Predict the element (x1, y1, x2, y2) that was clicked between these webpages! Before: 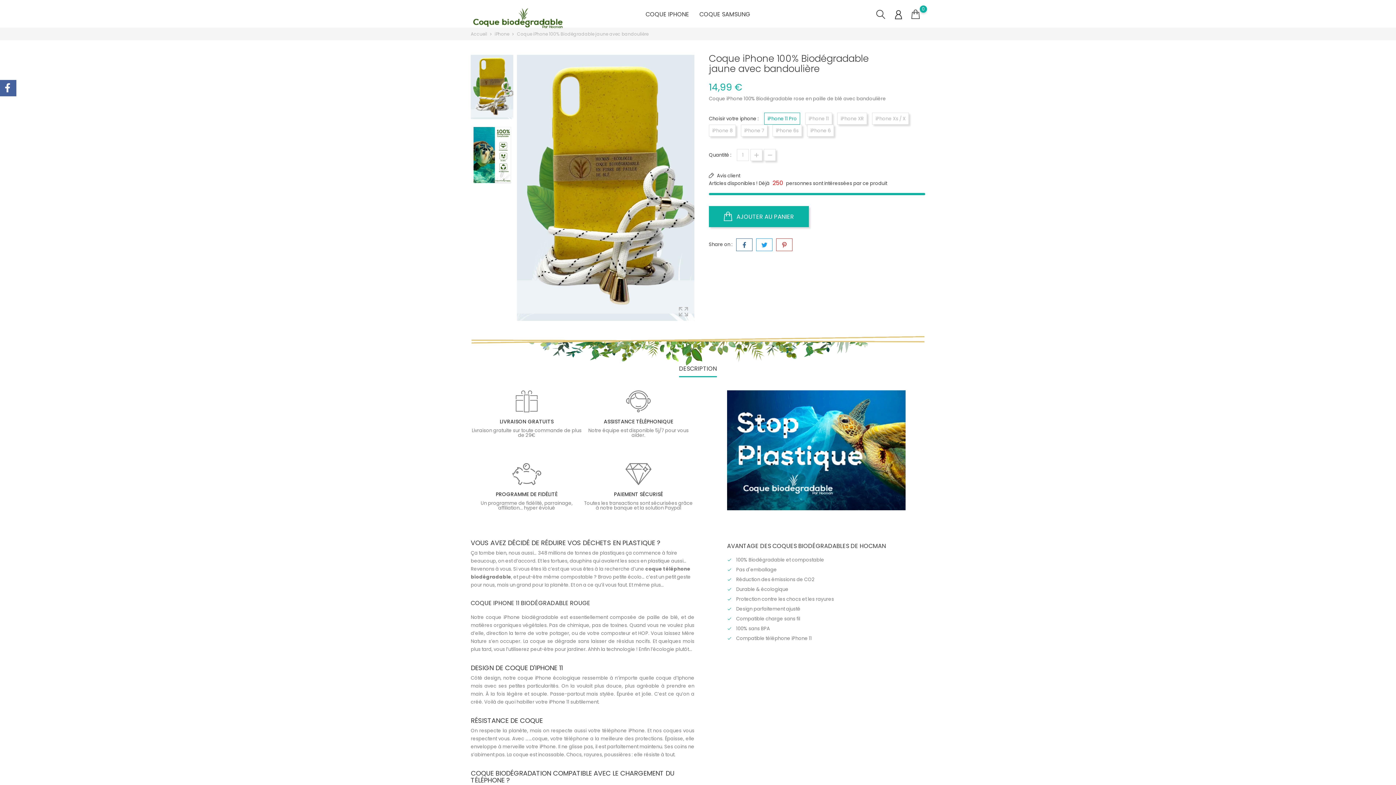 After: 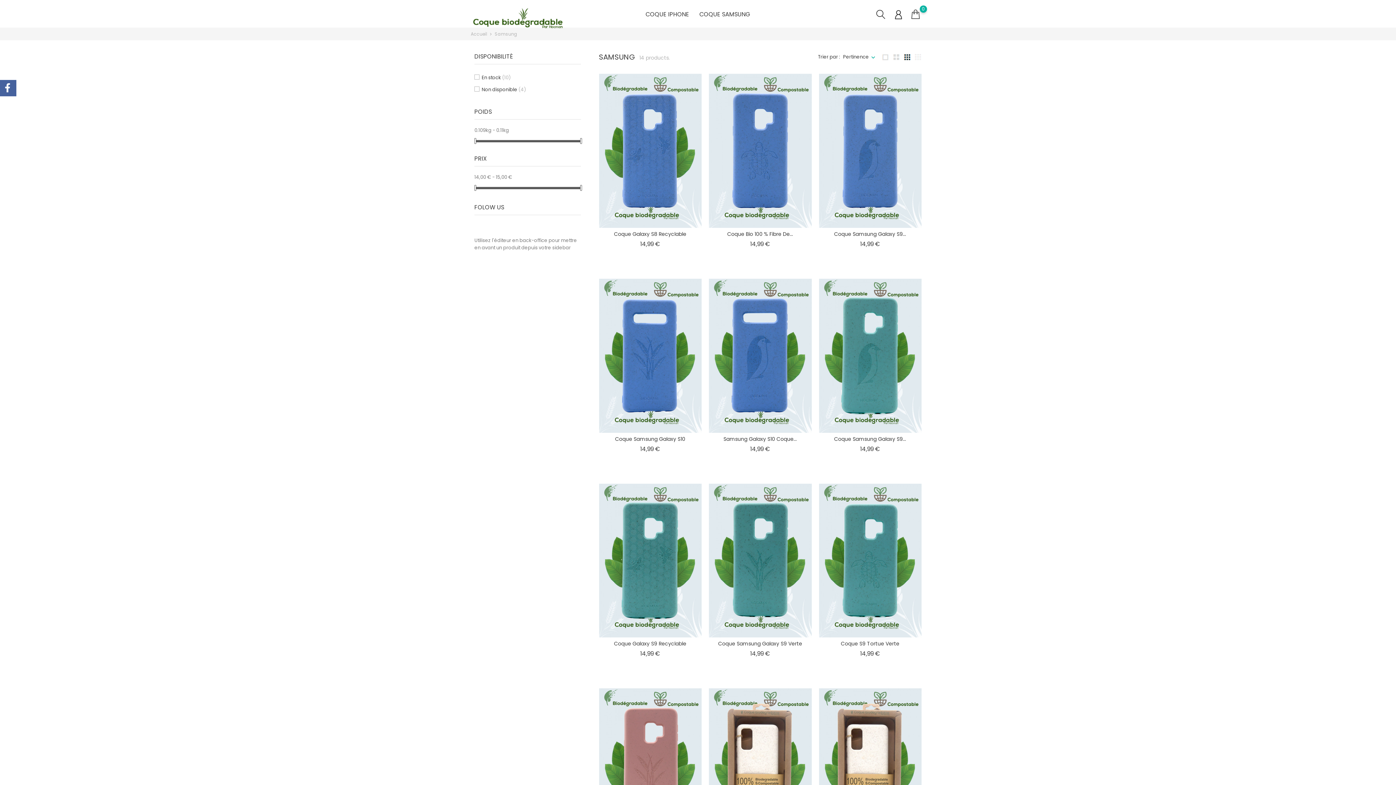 Action: label: COQUE SAMSUNG bbox: (699, 4, 750, 21)